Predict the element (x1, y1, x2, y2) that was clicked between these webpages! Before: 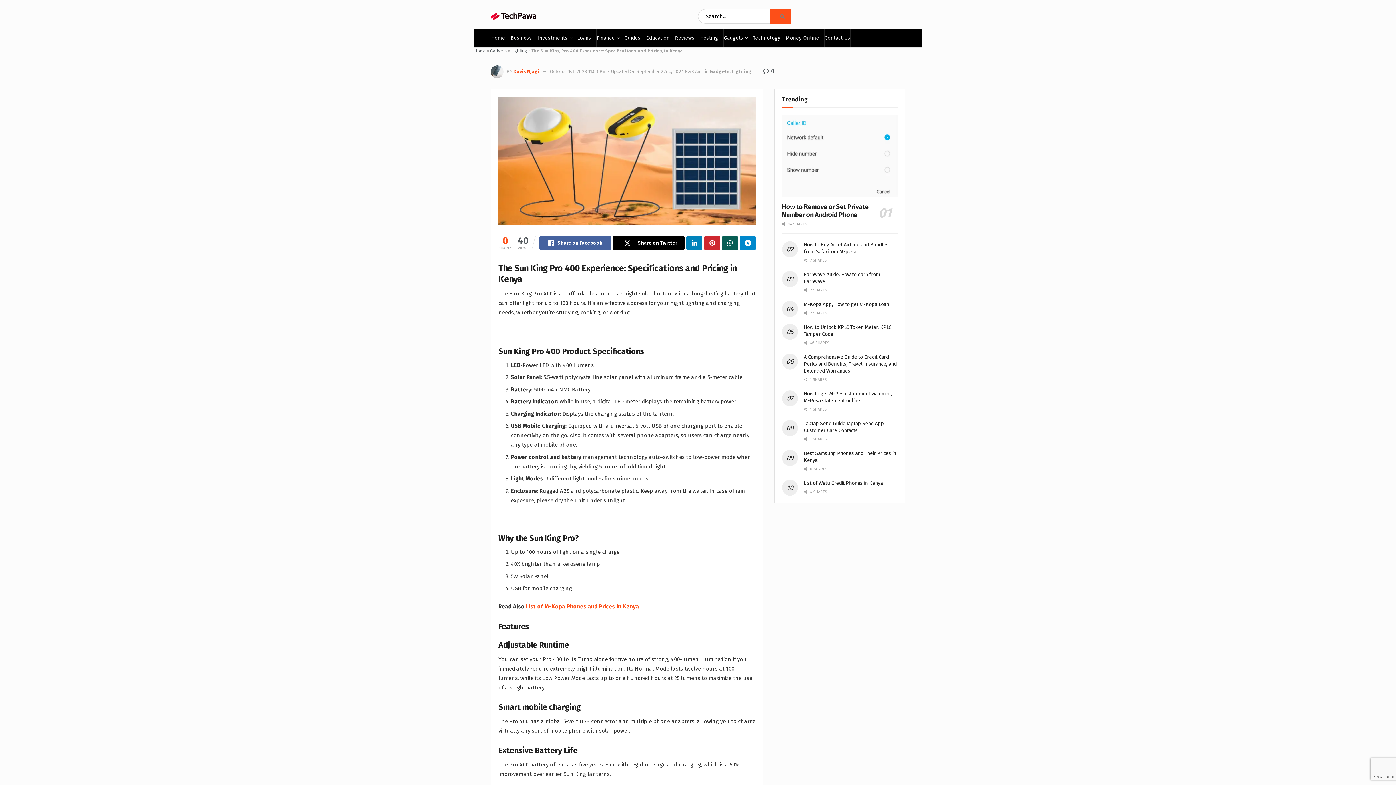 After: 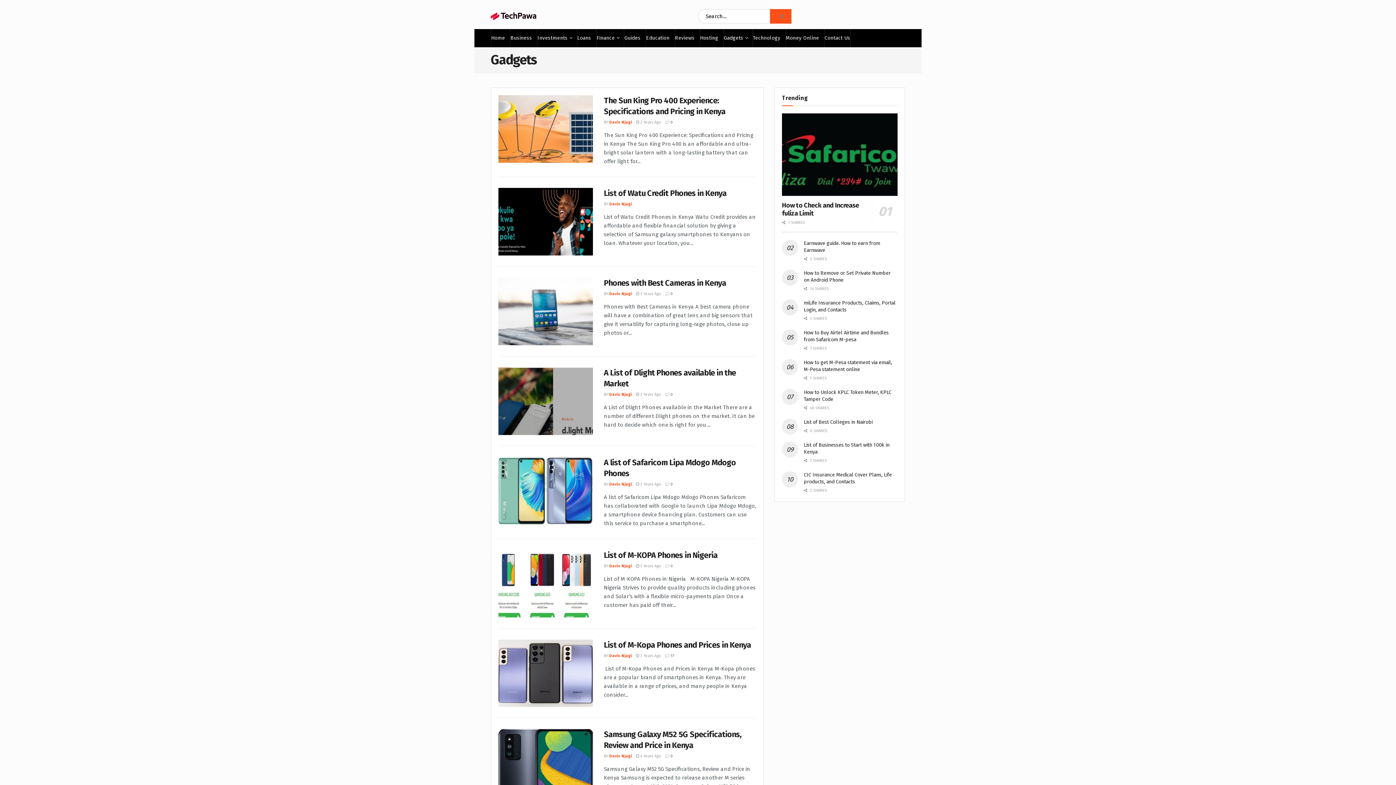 Action: label: Gadgets bbox: (709, 68, 729, 74)